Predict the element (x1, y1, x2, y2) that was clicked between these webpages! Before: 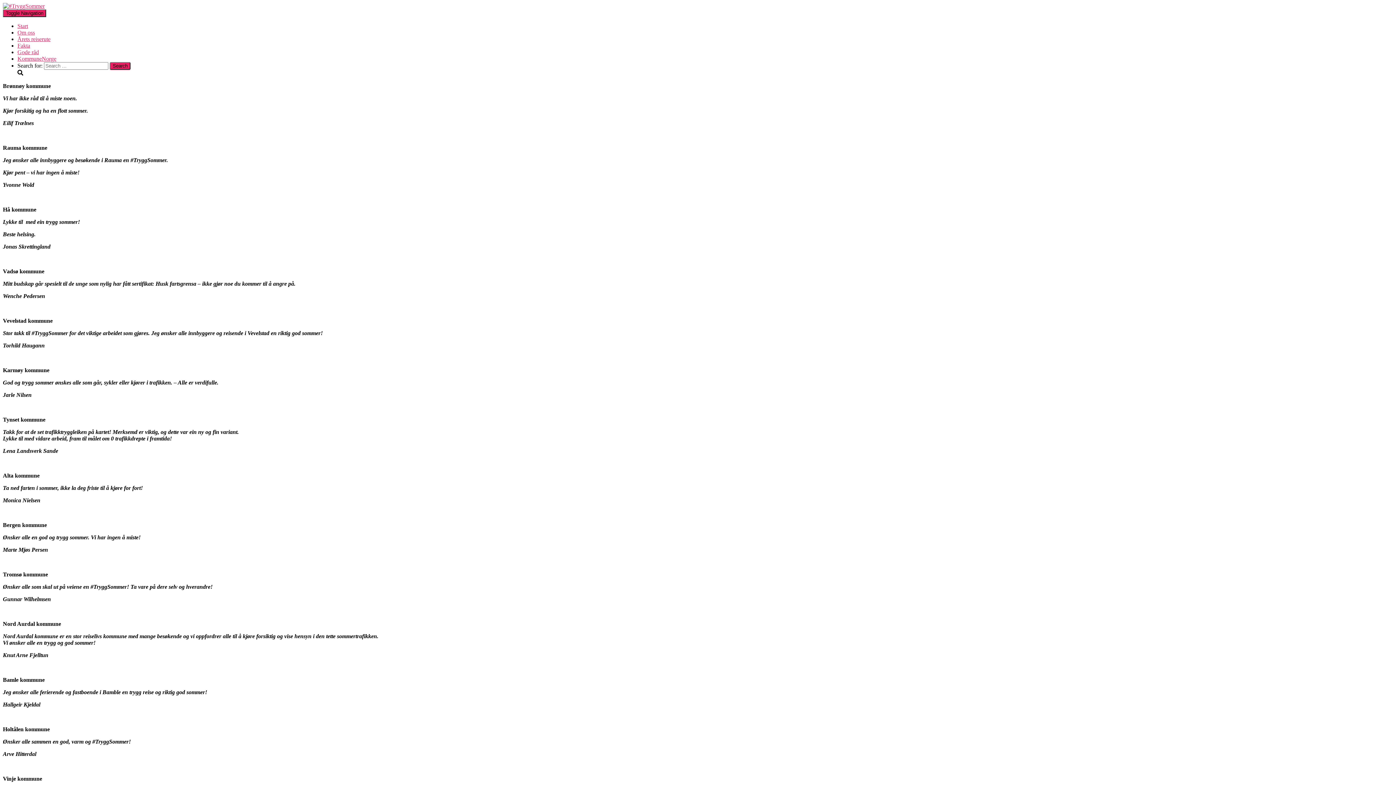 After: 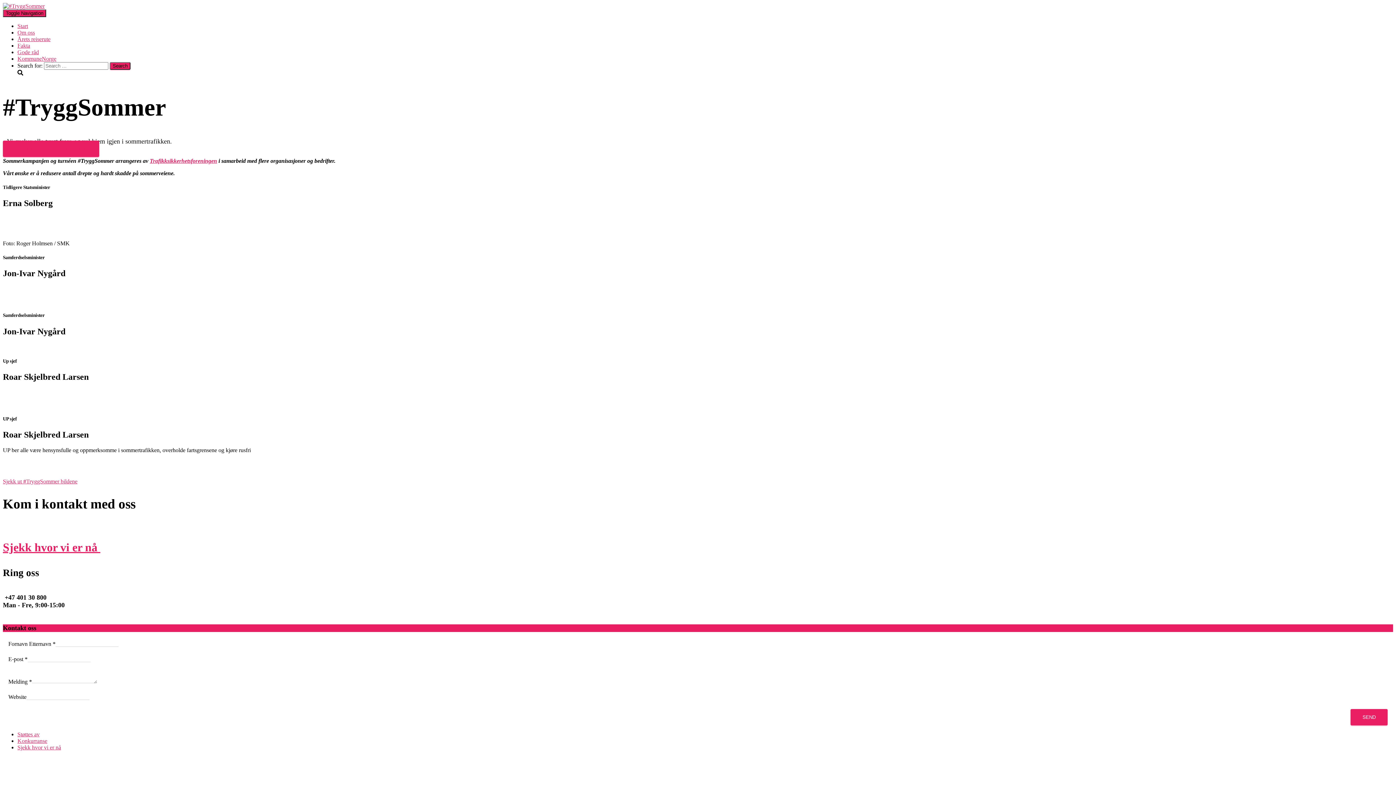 Action: bbox: (2, 2, 44, 9)